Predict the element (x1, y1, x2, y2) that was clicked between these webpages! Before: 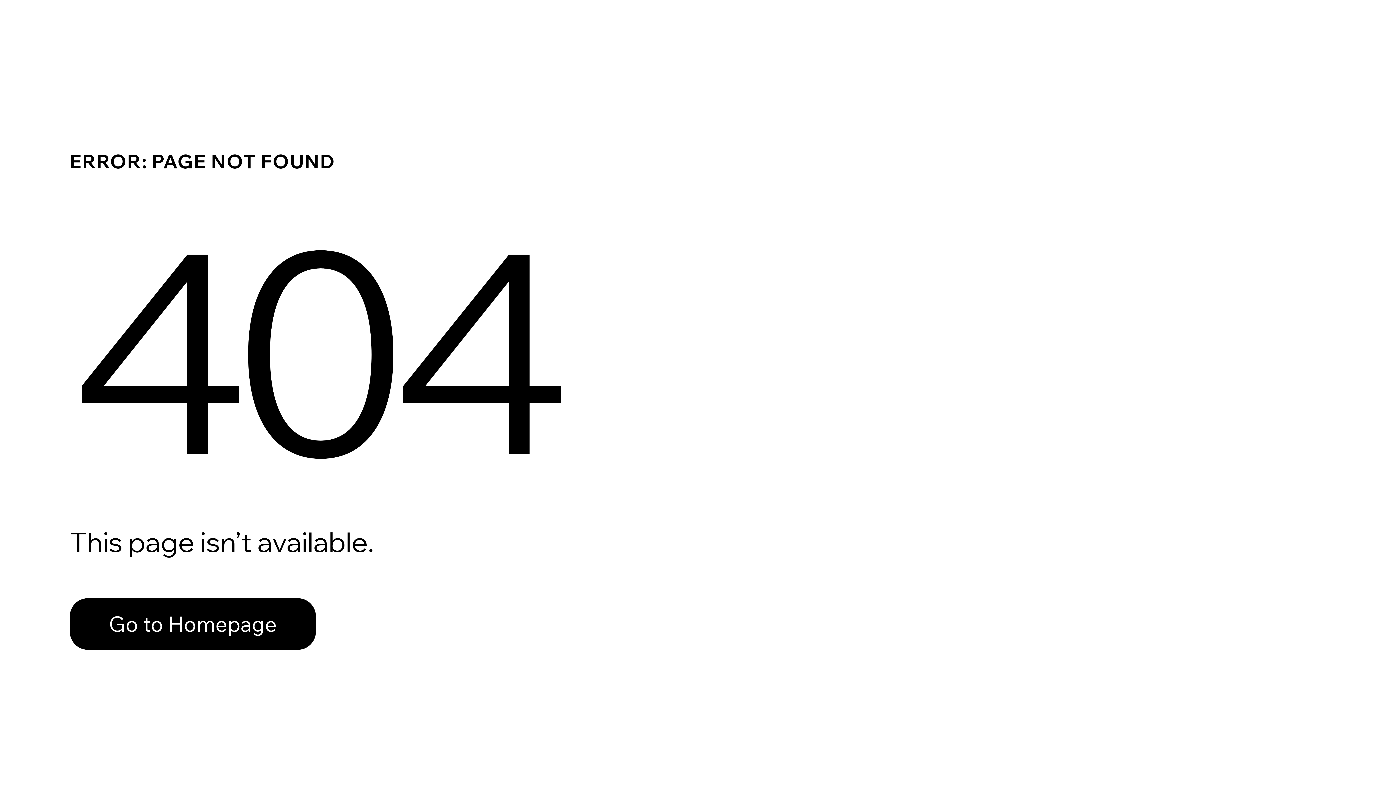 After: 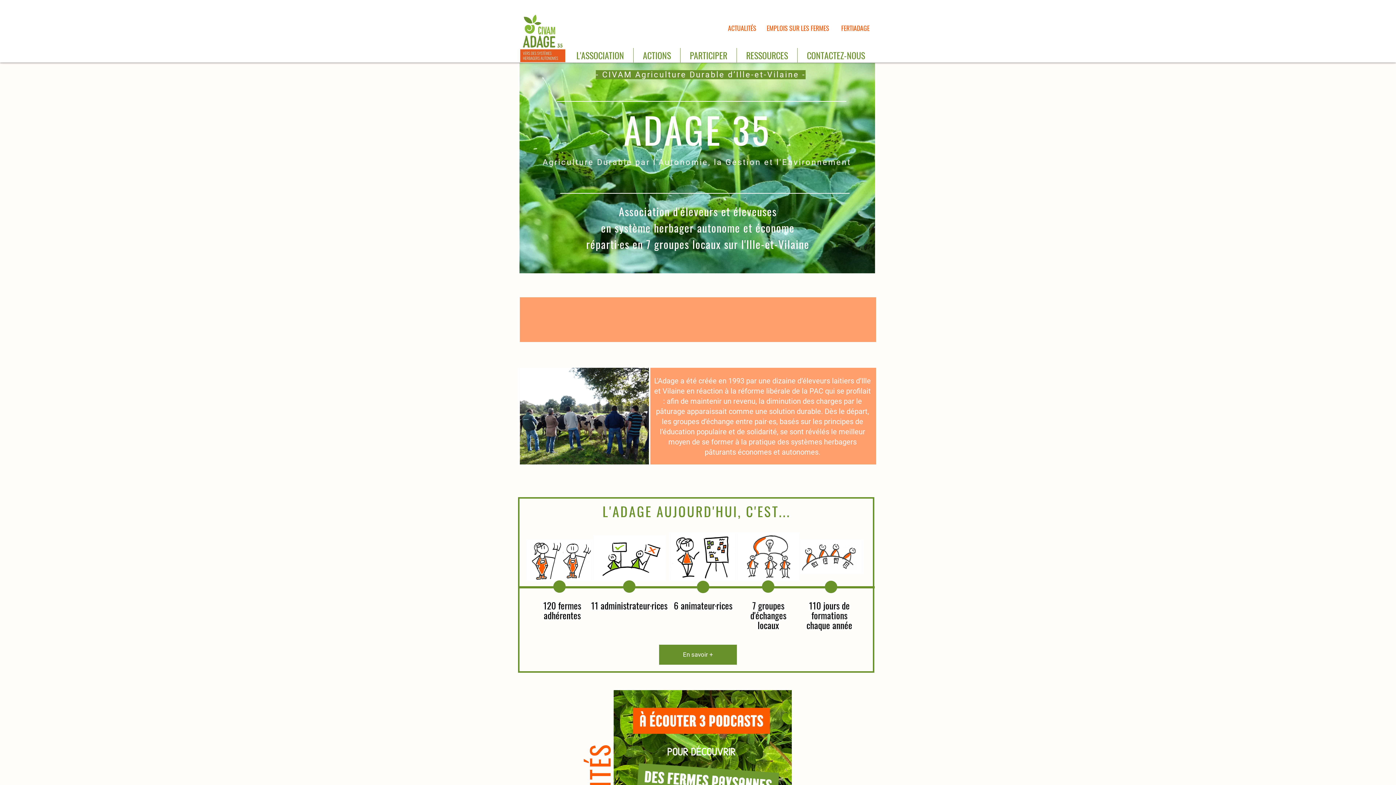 Action: bbox: (69, 582, 768, 659) label: Go to Homepage